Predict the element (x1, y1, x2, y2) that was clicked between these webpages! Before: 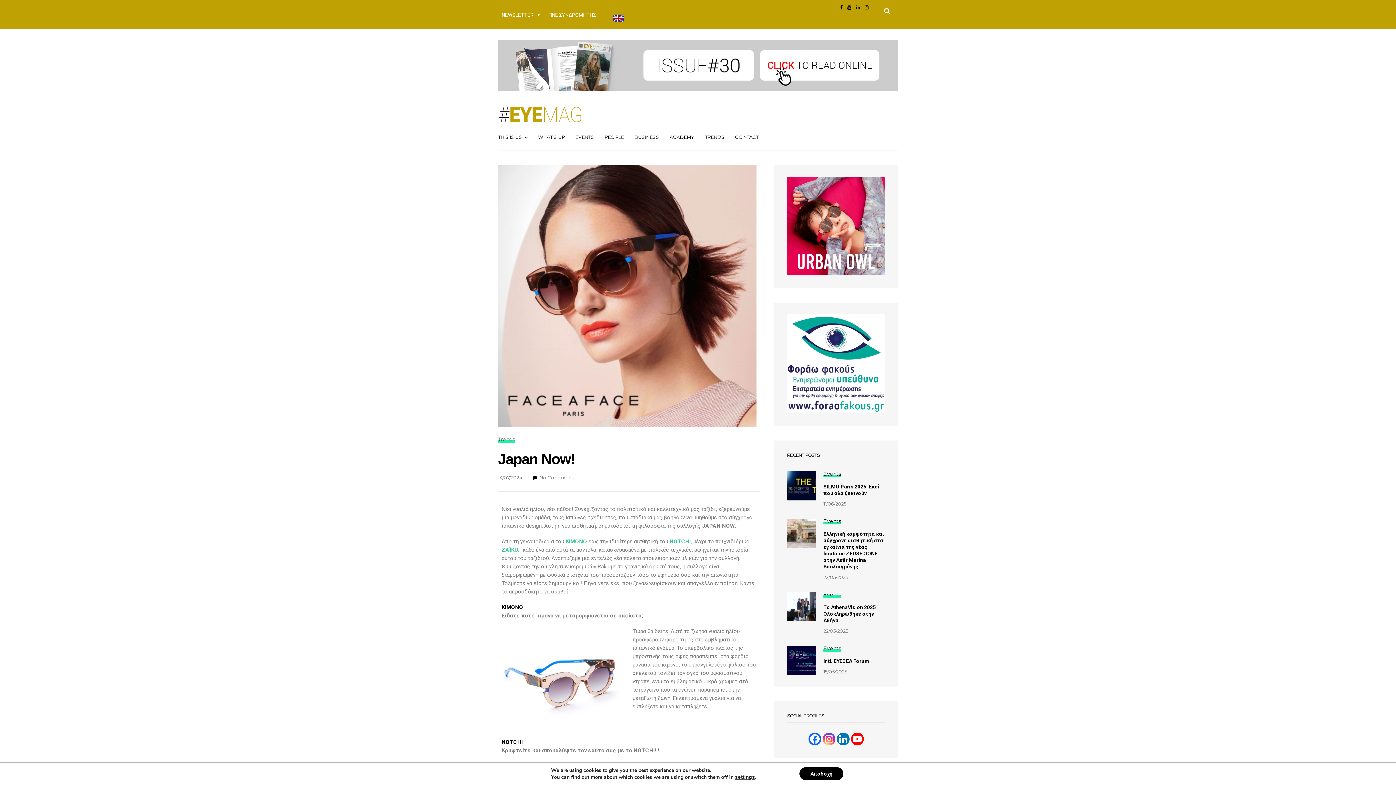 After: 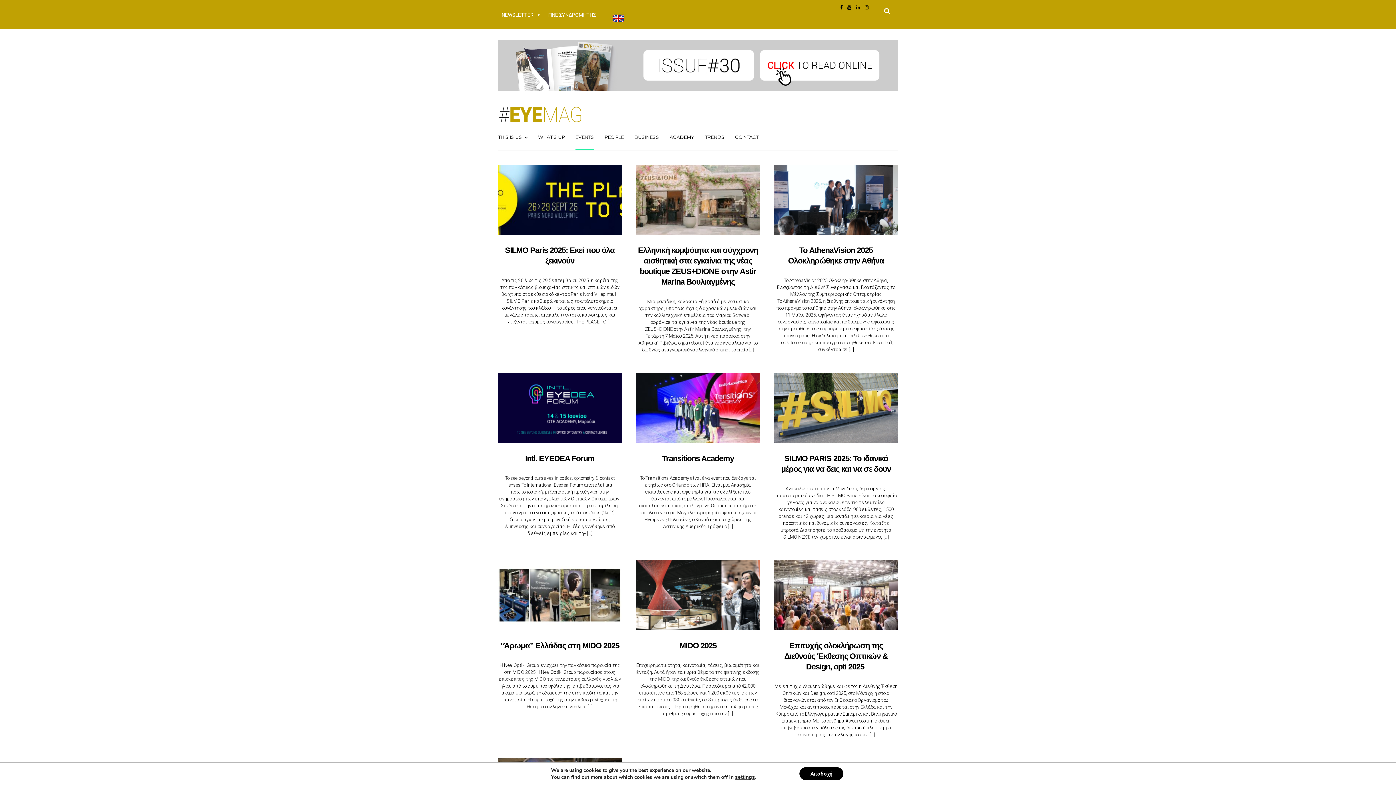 Action: label: EVENTS bbox: (575, 125, 594, 150)